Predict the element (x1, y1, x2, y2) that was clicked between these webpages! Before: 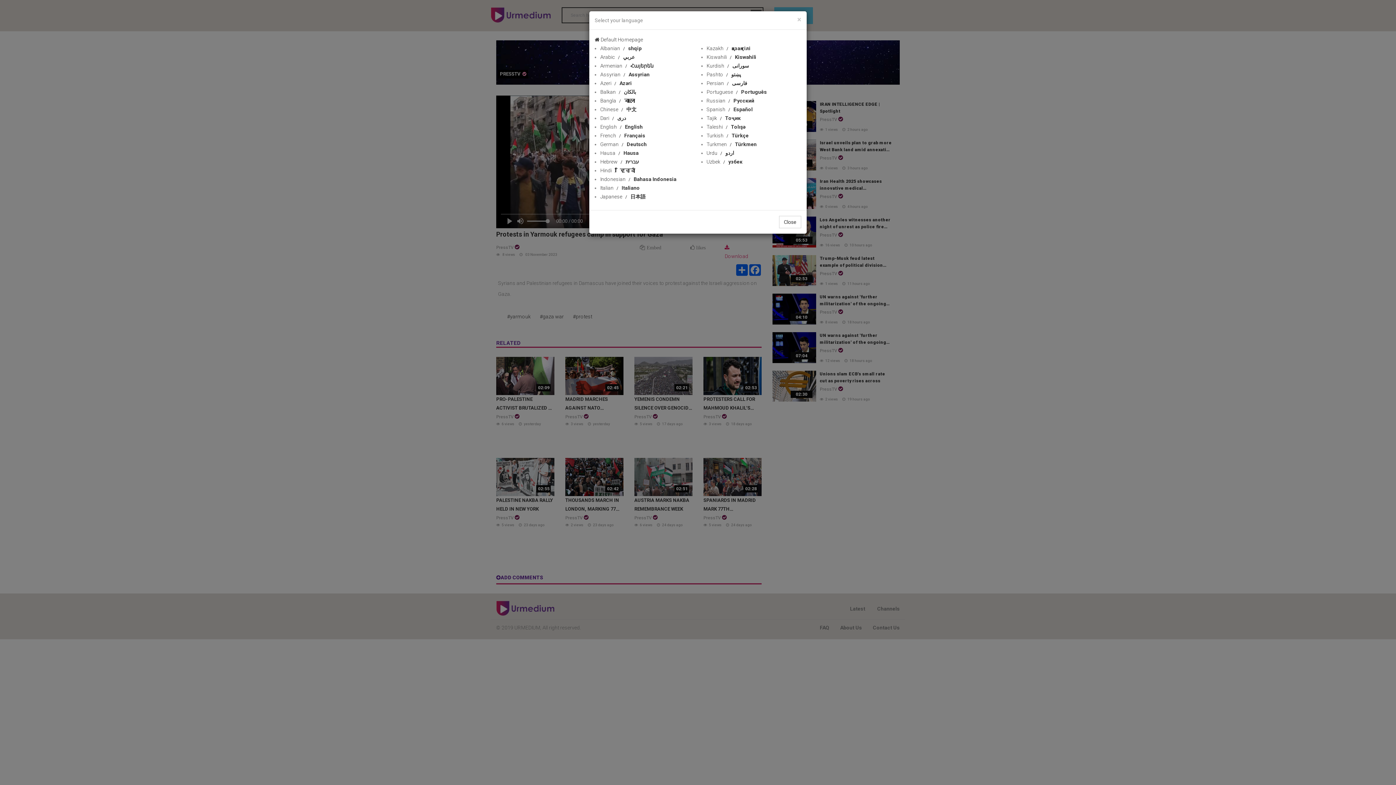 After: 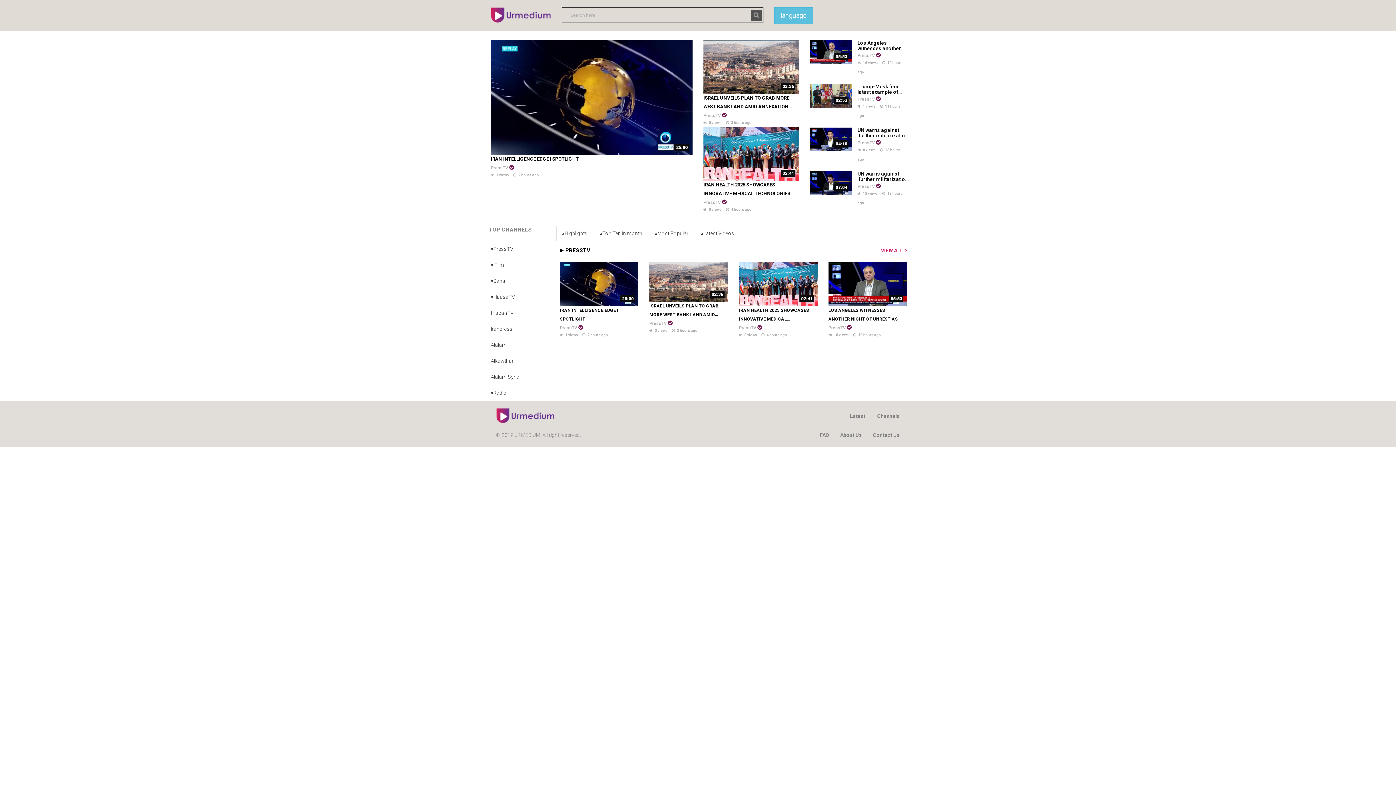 Action: bbox: (594, 36, 643, 42) label:  Default Homepage